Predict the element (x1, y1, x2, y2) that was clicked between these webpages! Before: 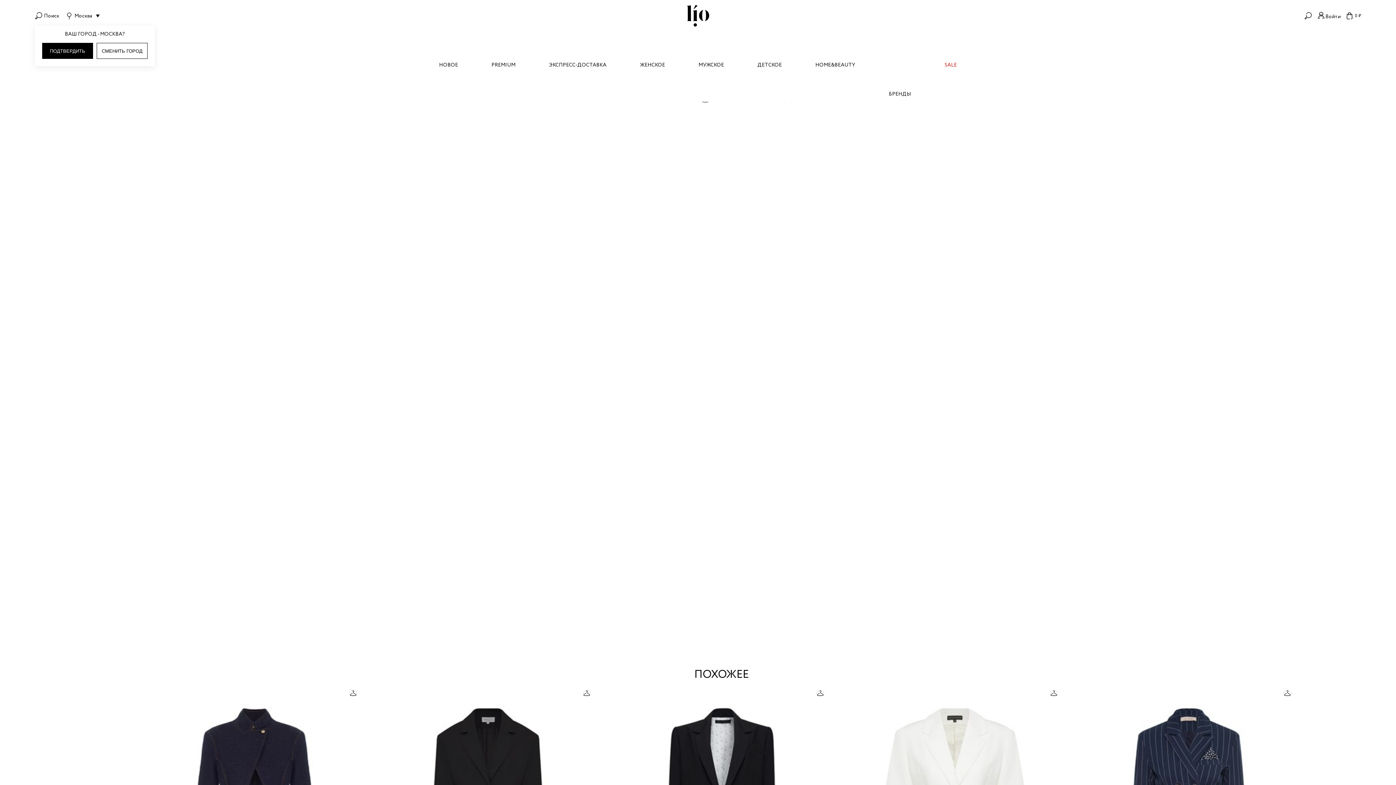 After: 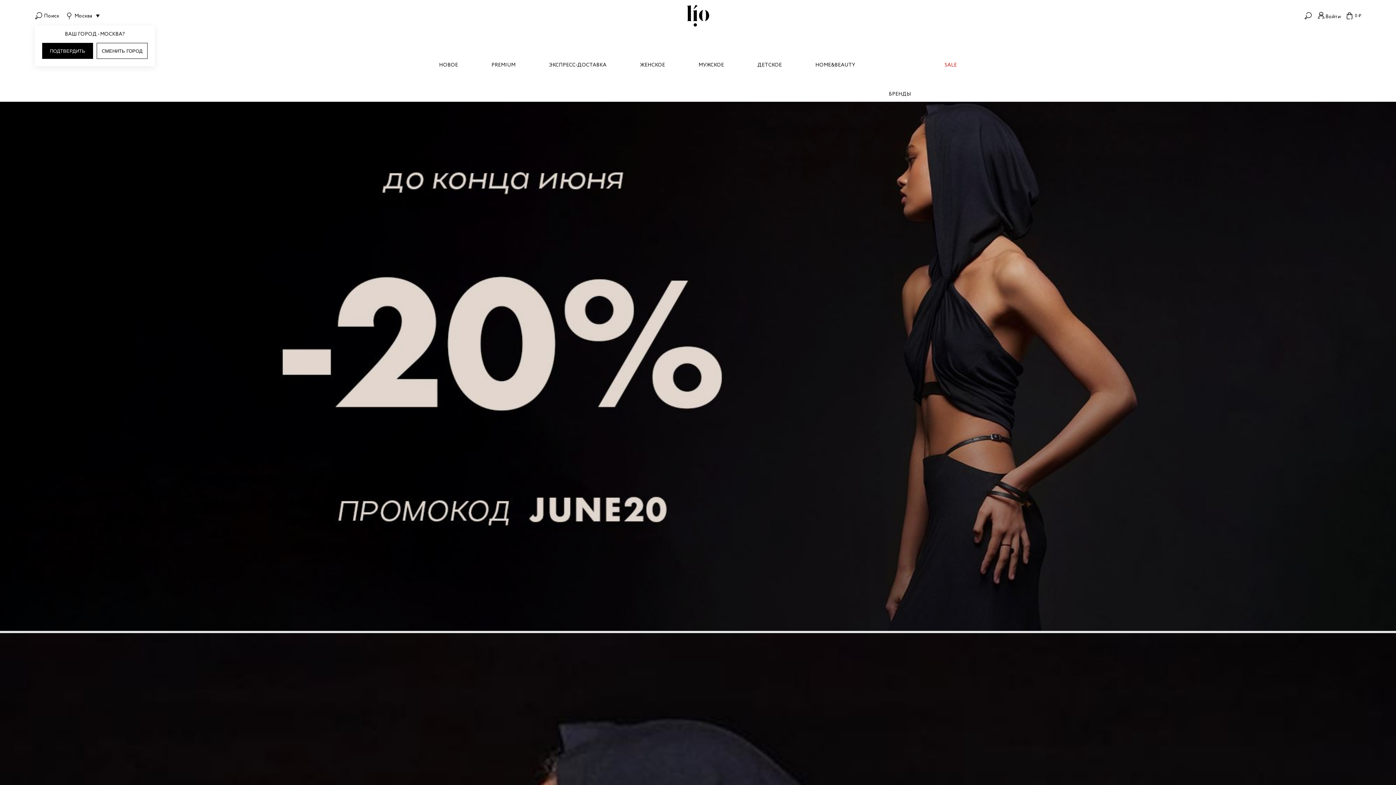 Action: bbox: (686, 5, 709, 26)